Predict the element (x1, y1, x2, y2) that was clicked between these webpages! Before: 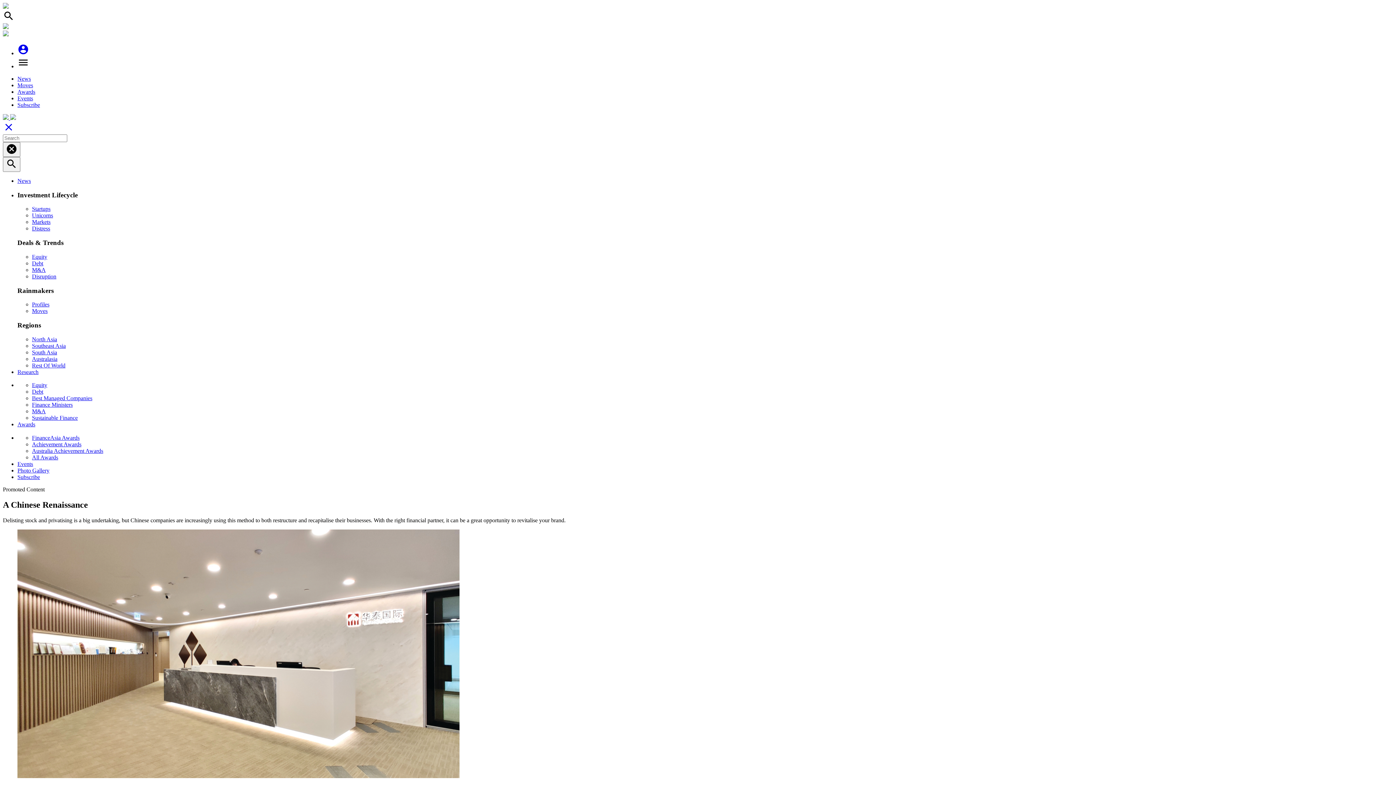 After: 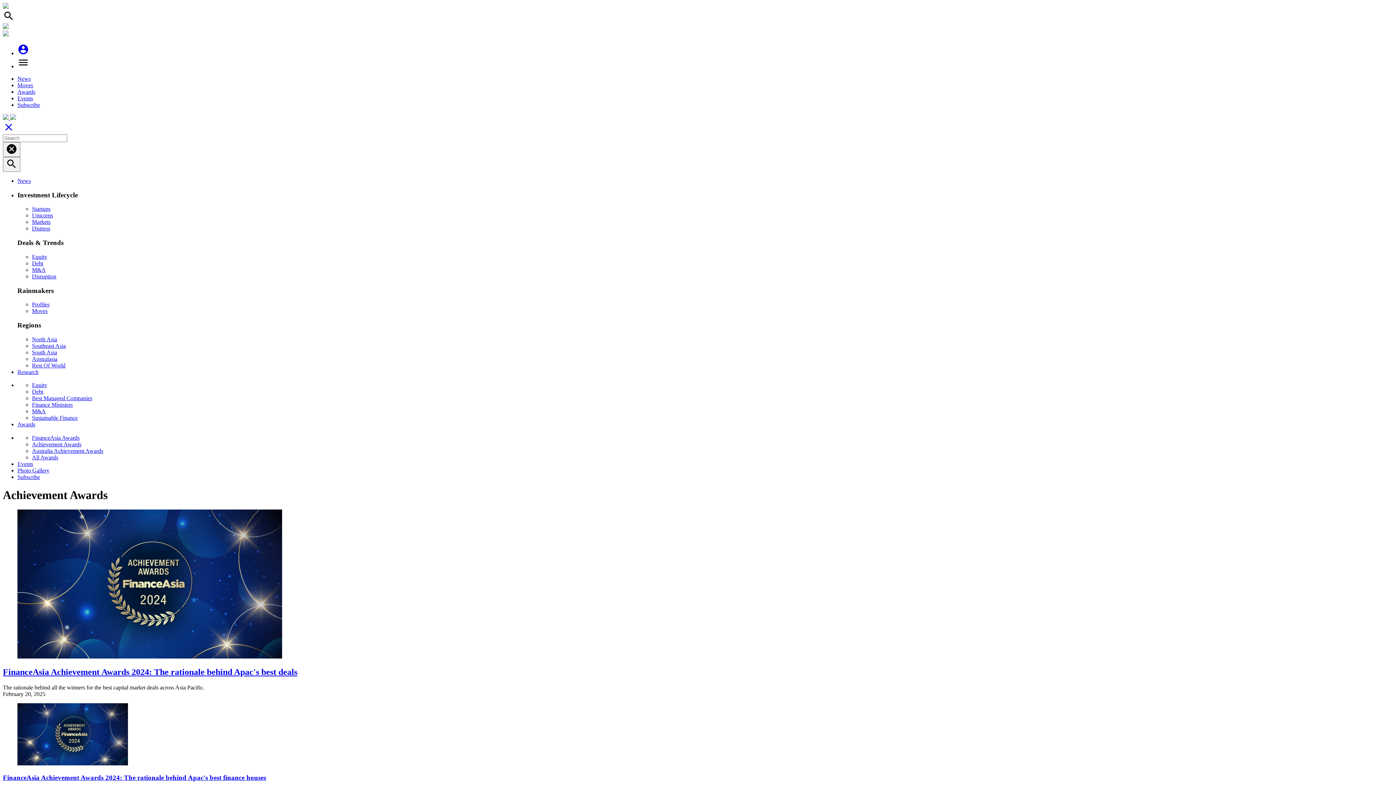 Action: bbox: (32, 441, 81, 447) label: Achievement Awards